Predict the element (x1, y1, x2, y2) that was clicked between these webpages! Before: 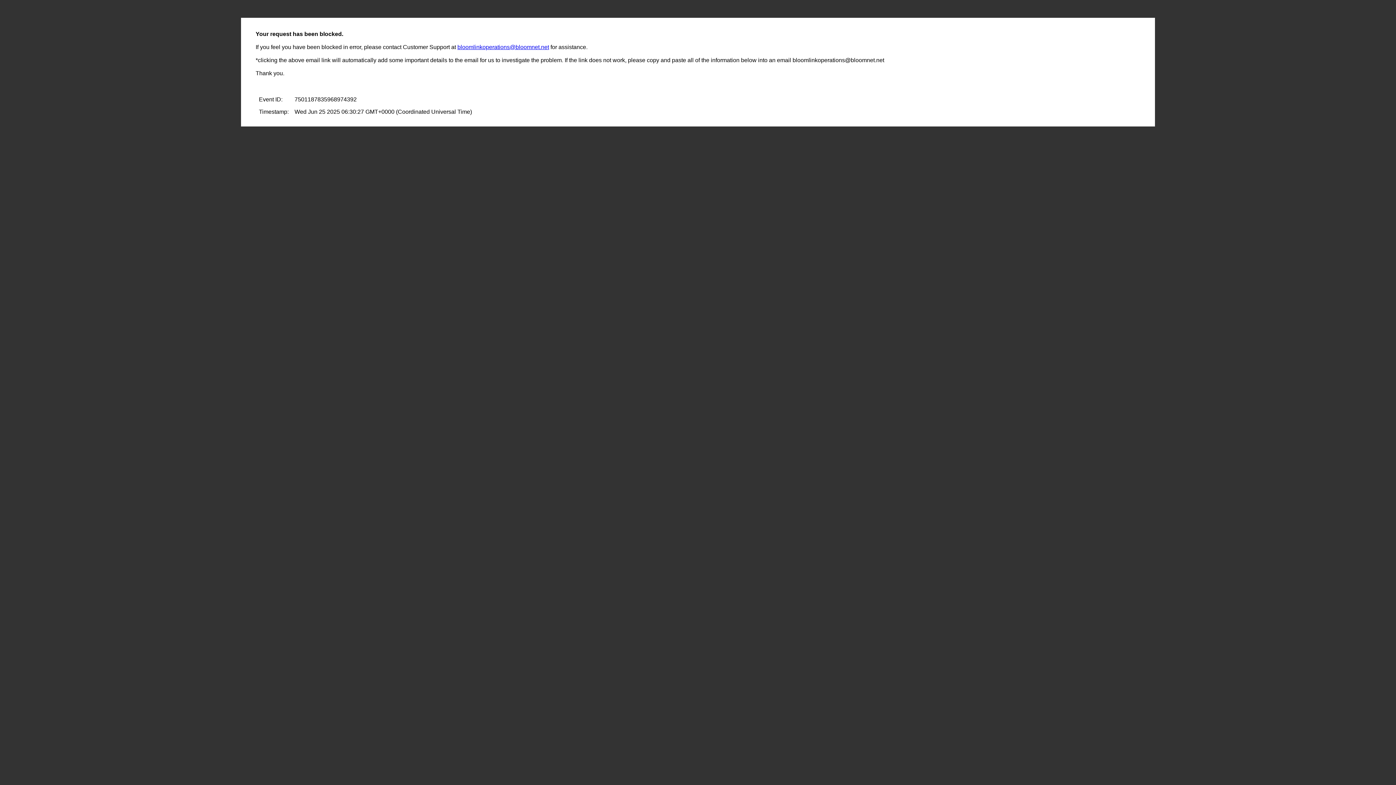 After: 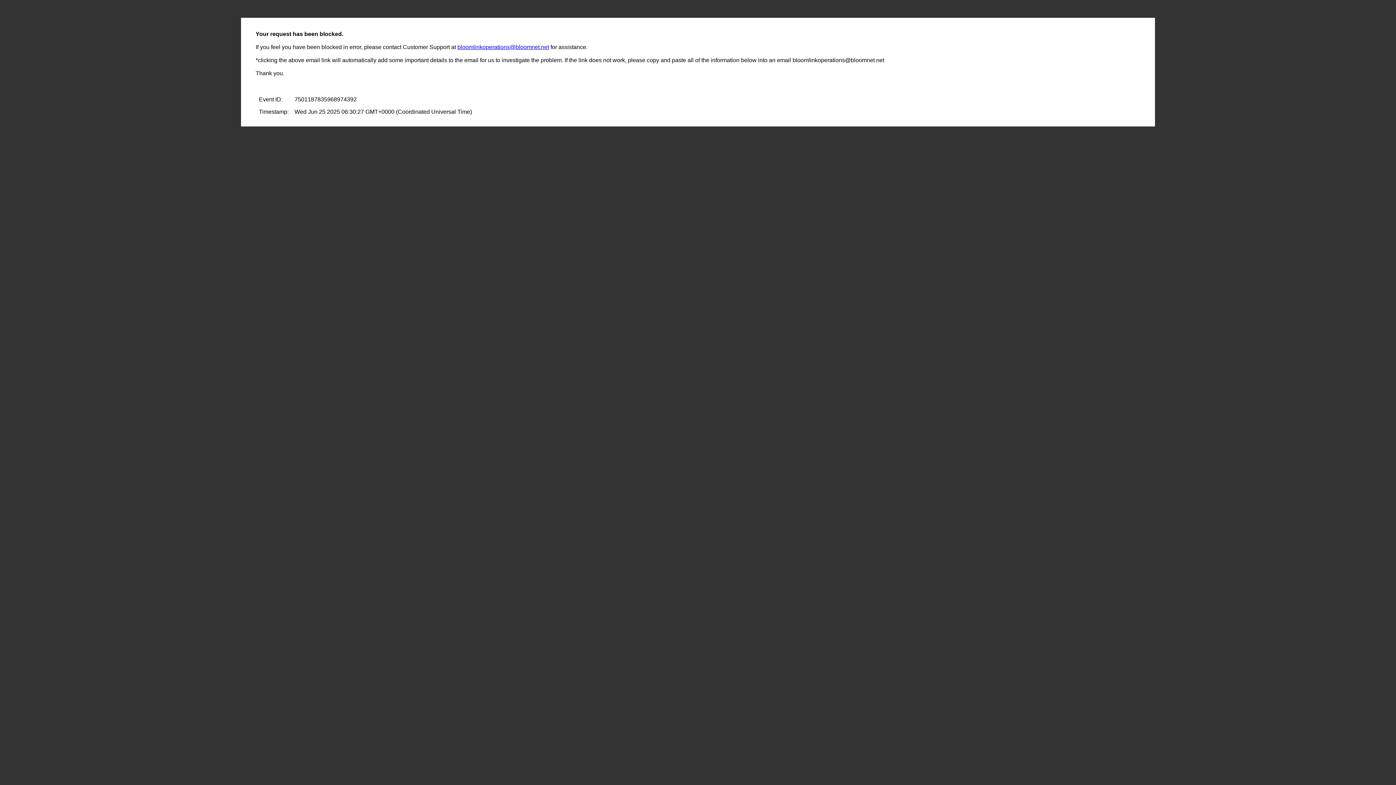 Action: label: bloomlinkoperations@bloomnet.net bbox: (457, 44, 549, 50)